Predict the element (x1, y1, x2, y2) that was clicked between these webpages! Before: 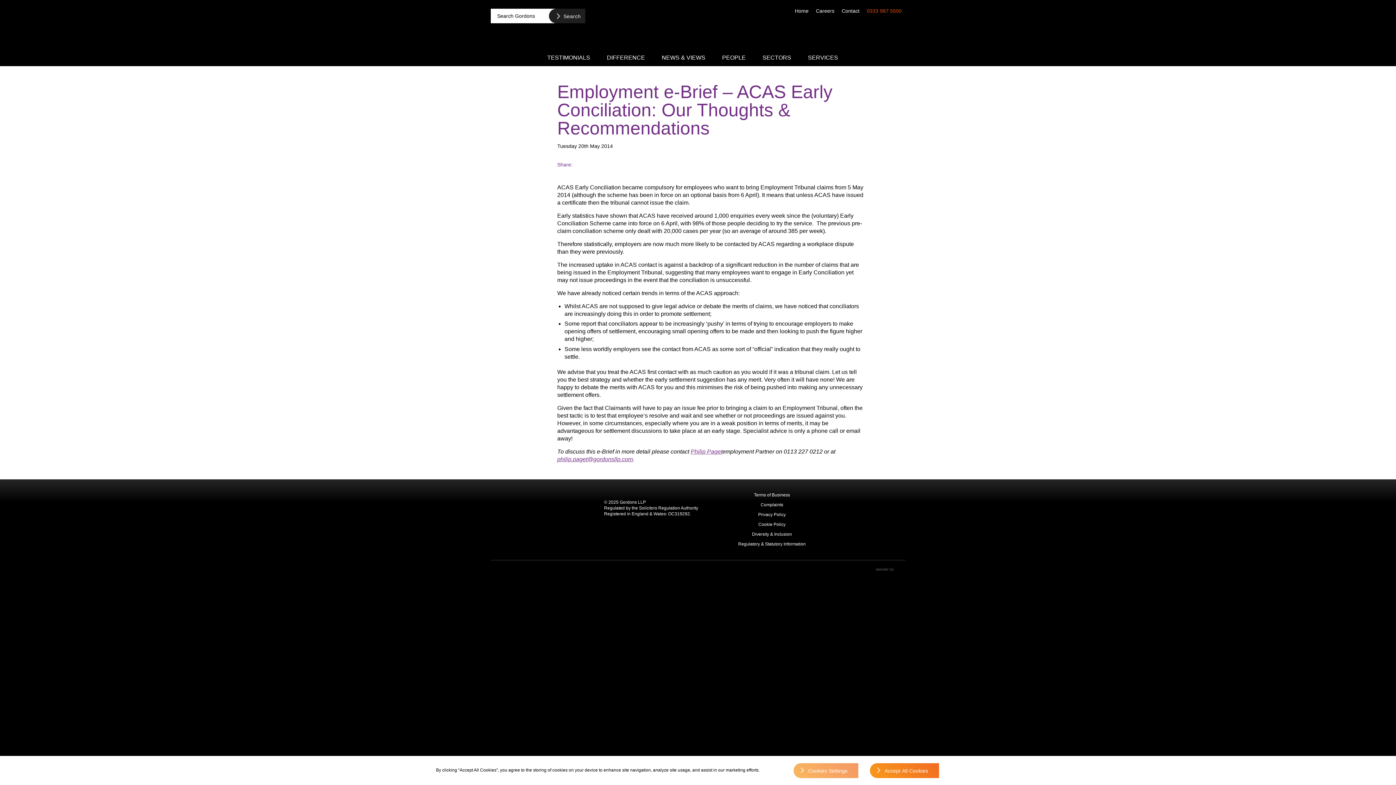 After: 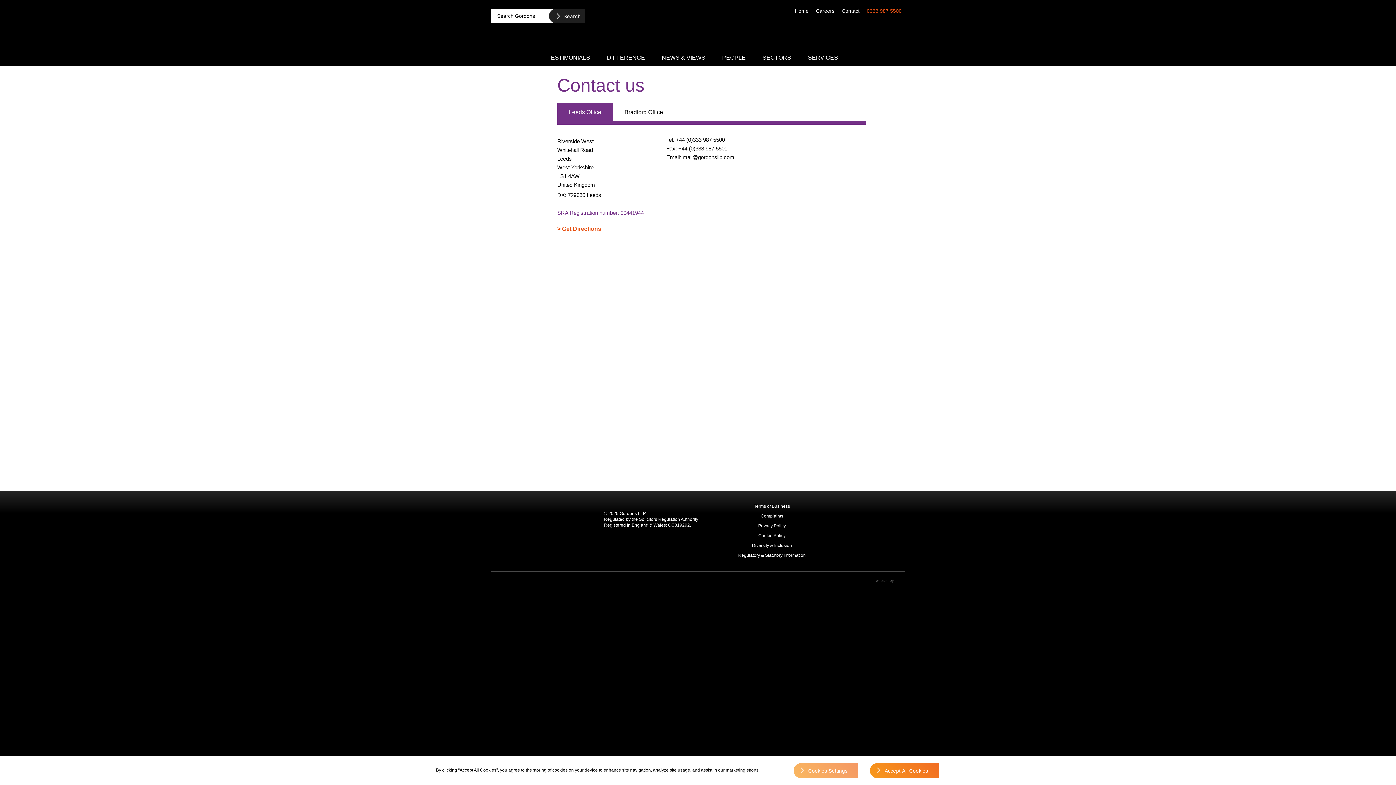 Action: bbox: (838, 3, 863, 16) label: Contact